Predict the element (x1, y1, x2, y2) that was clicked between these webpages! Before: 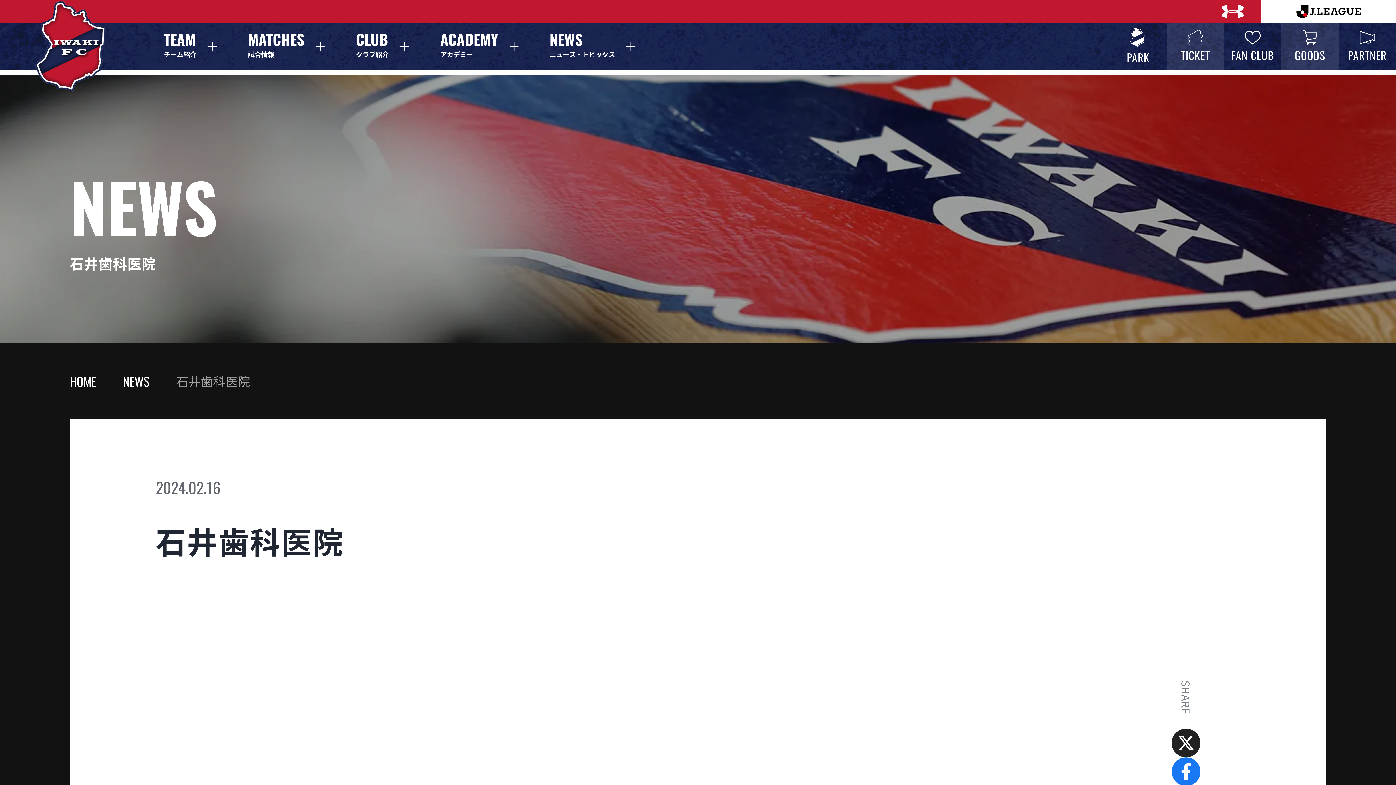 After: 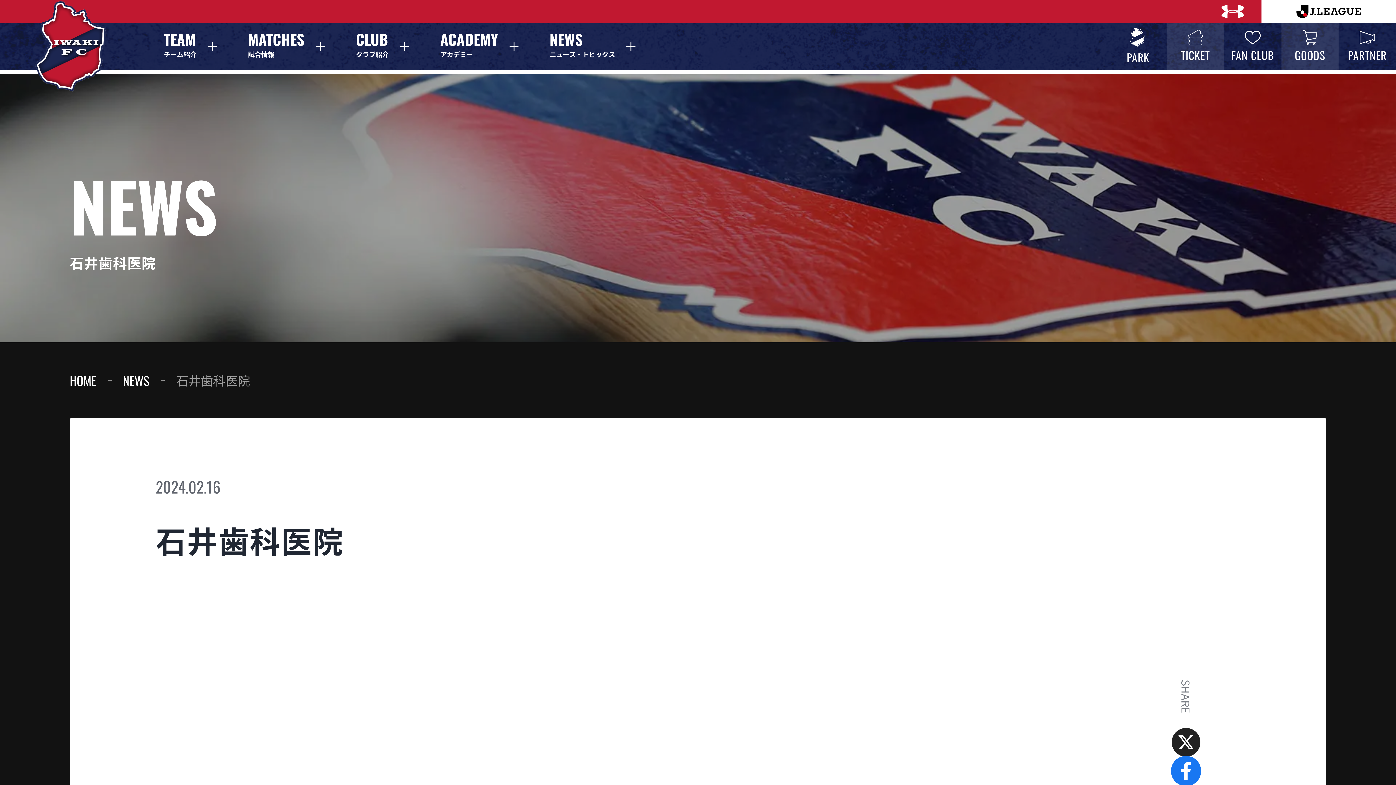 Action: bbox: (1172, 757, 1200, 786)